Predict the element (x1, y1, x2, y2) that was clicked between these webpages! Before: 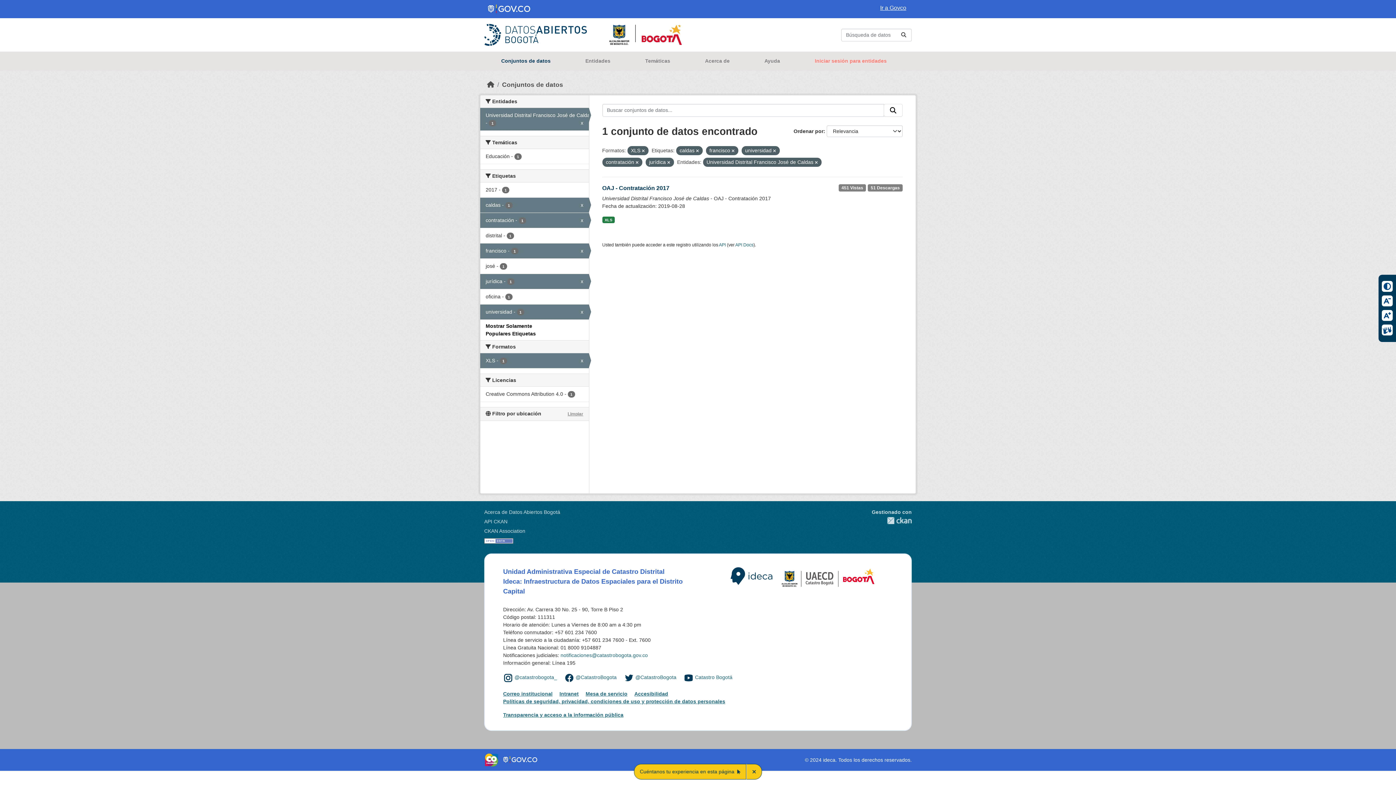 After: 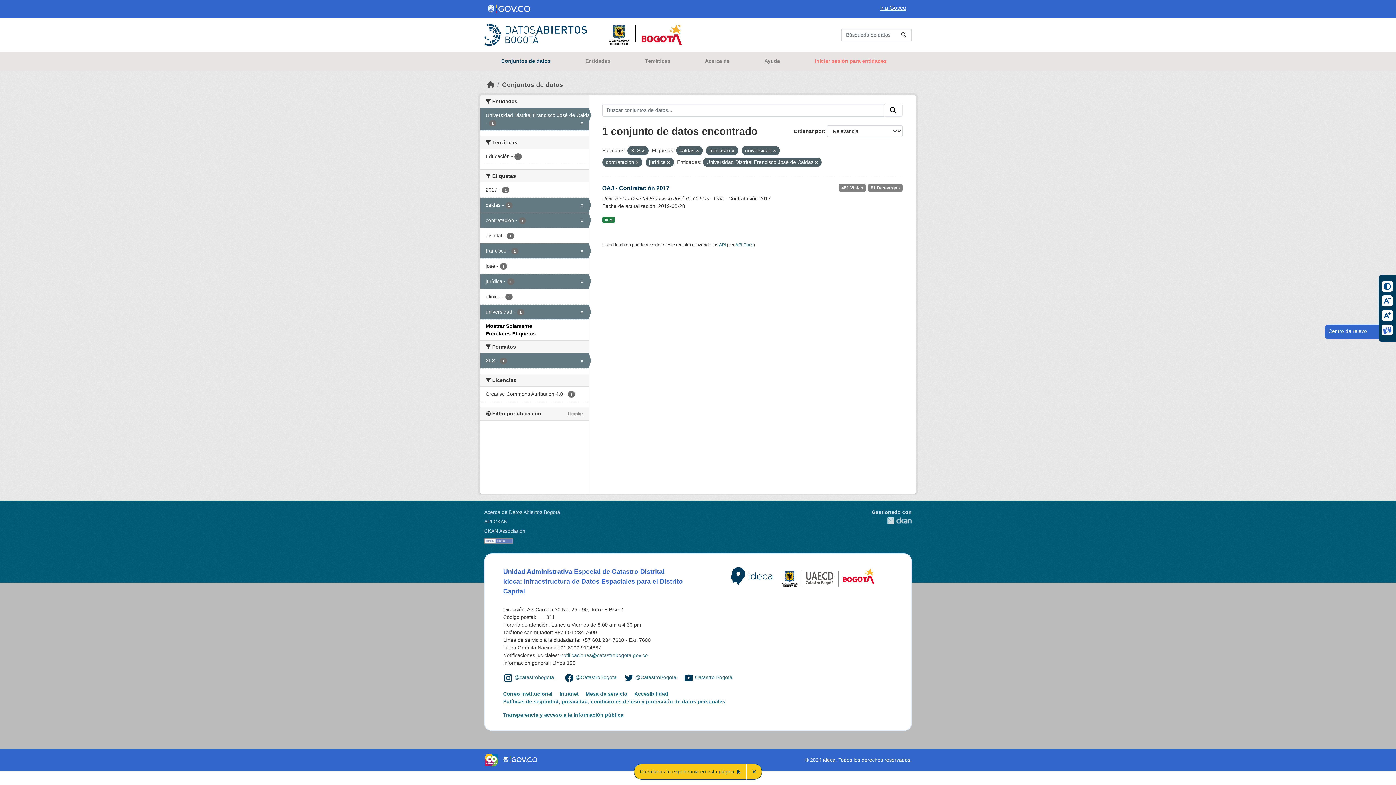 Action: bbox: (1379, 324, 1395, 335) label: Centro de relevo